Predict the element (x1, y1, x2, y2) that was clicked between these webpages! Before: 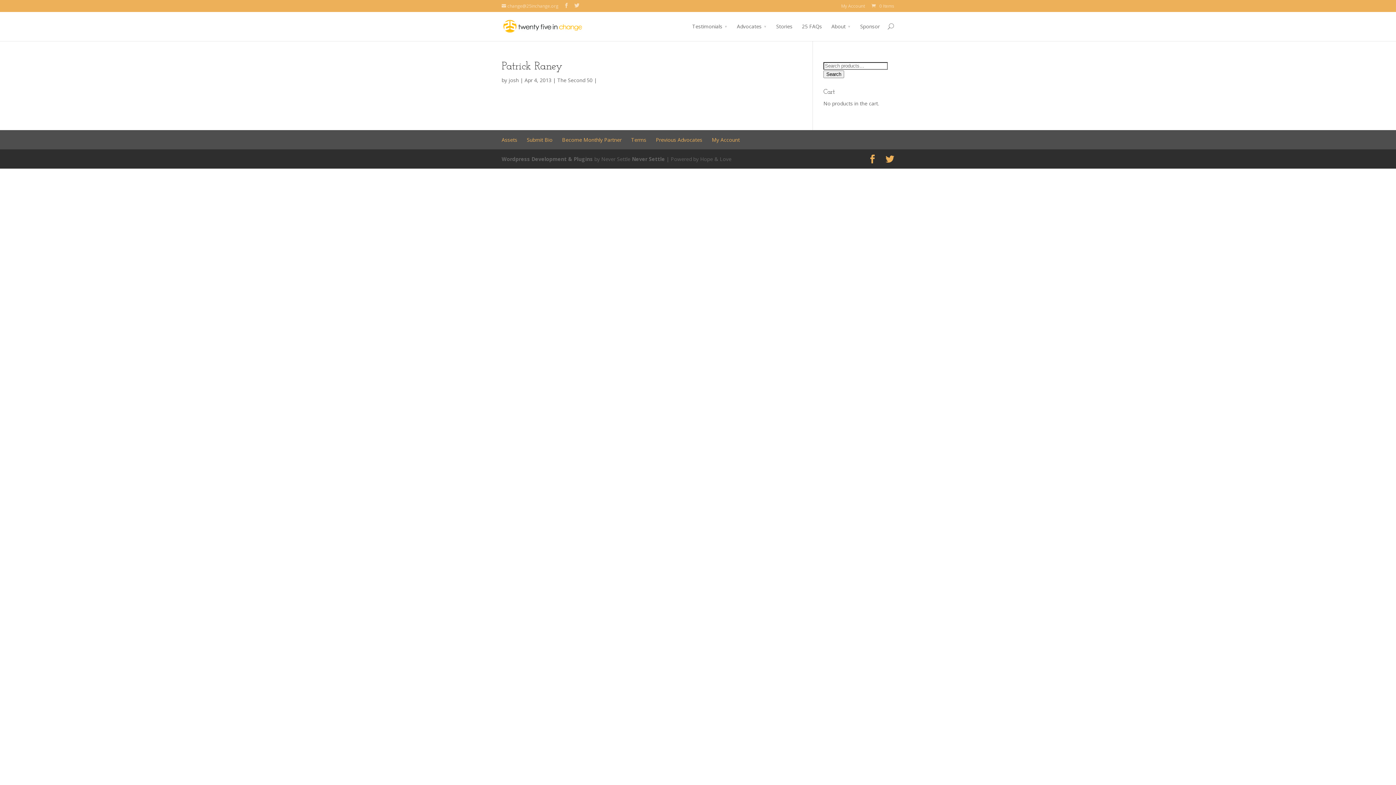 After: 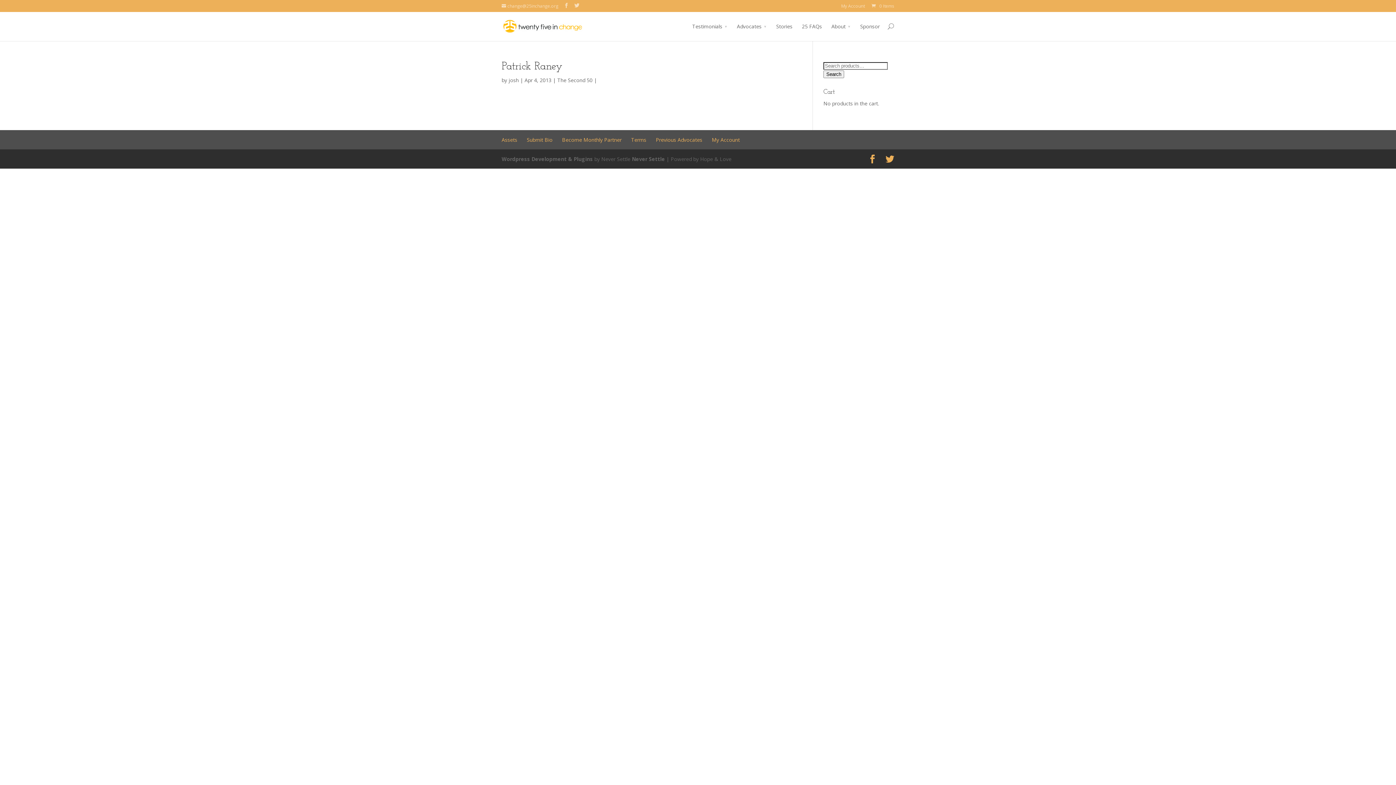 Action: bbox: (501, 155, 593, 162) label: Wordpress Development & Plugins